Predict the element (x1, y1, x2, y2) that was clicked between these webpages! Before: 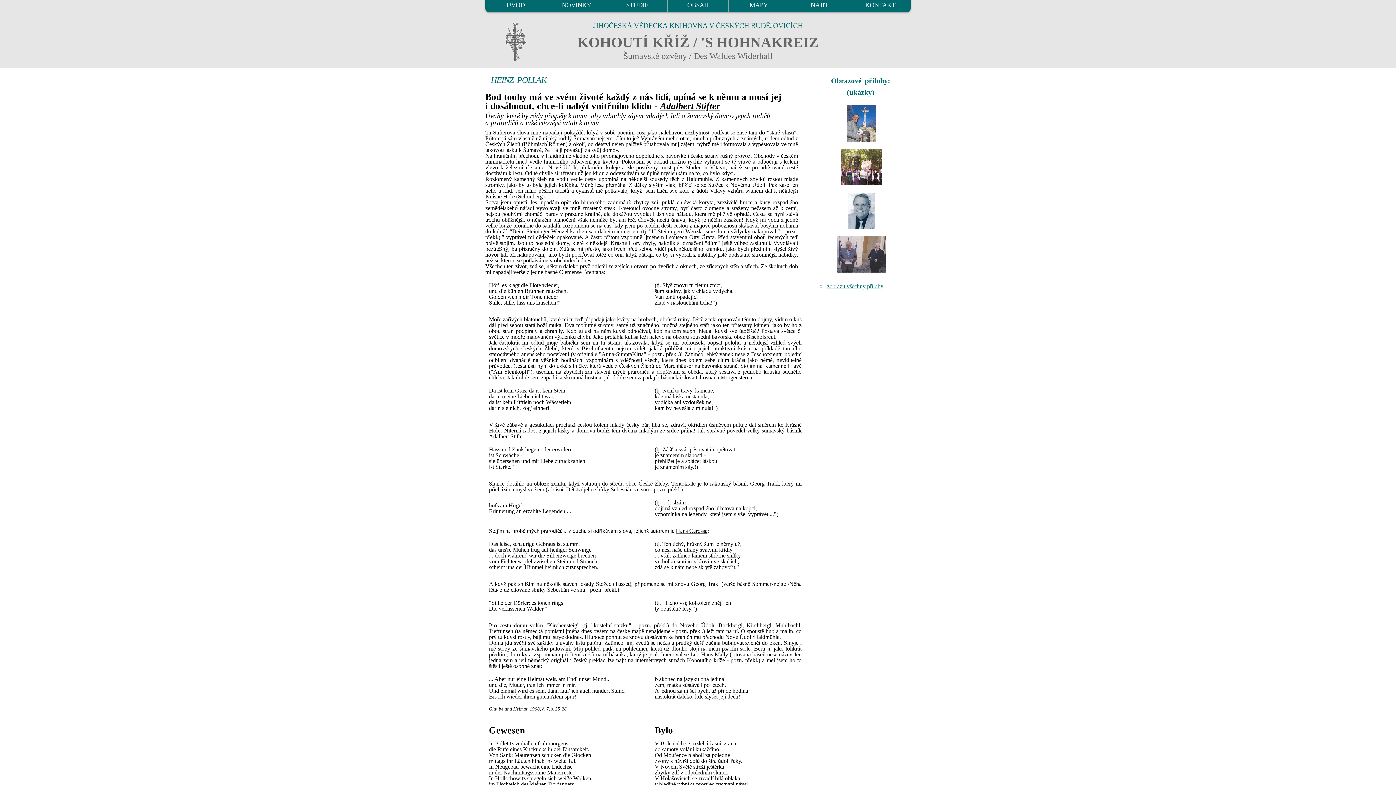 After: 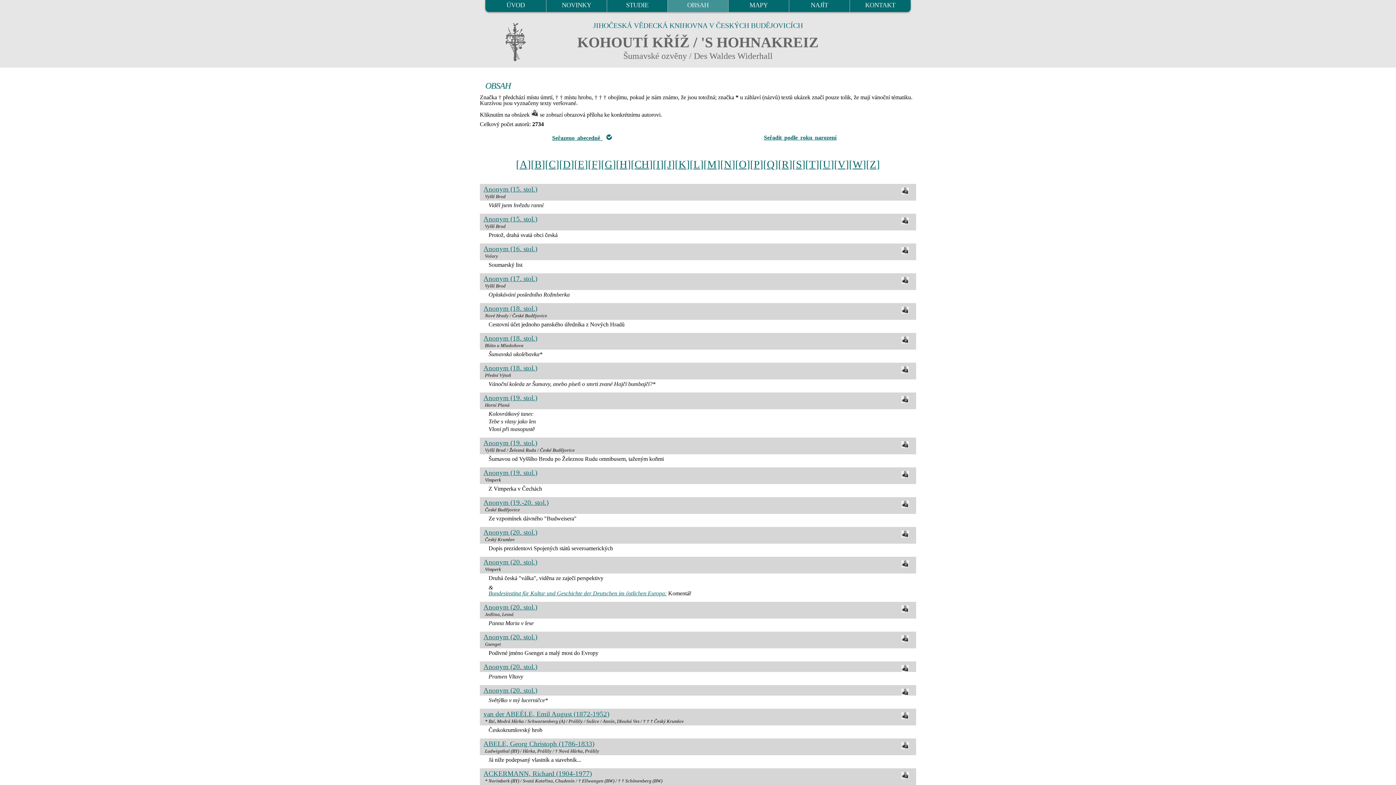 Action: bbox: (668, 0, 728, 12) label: OBSAH